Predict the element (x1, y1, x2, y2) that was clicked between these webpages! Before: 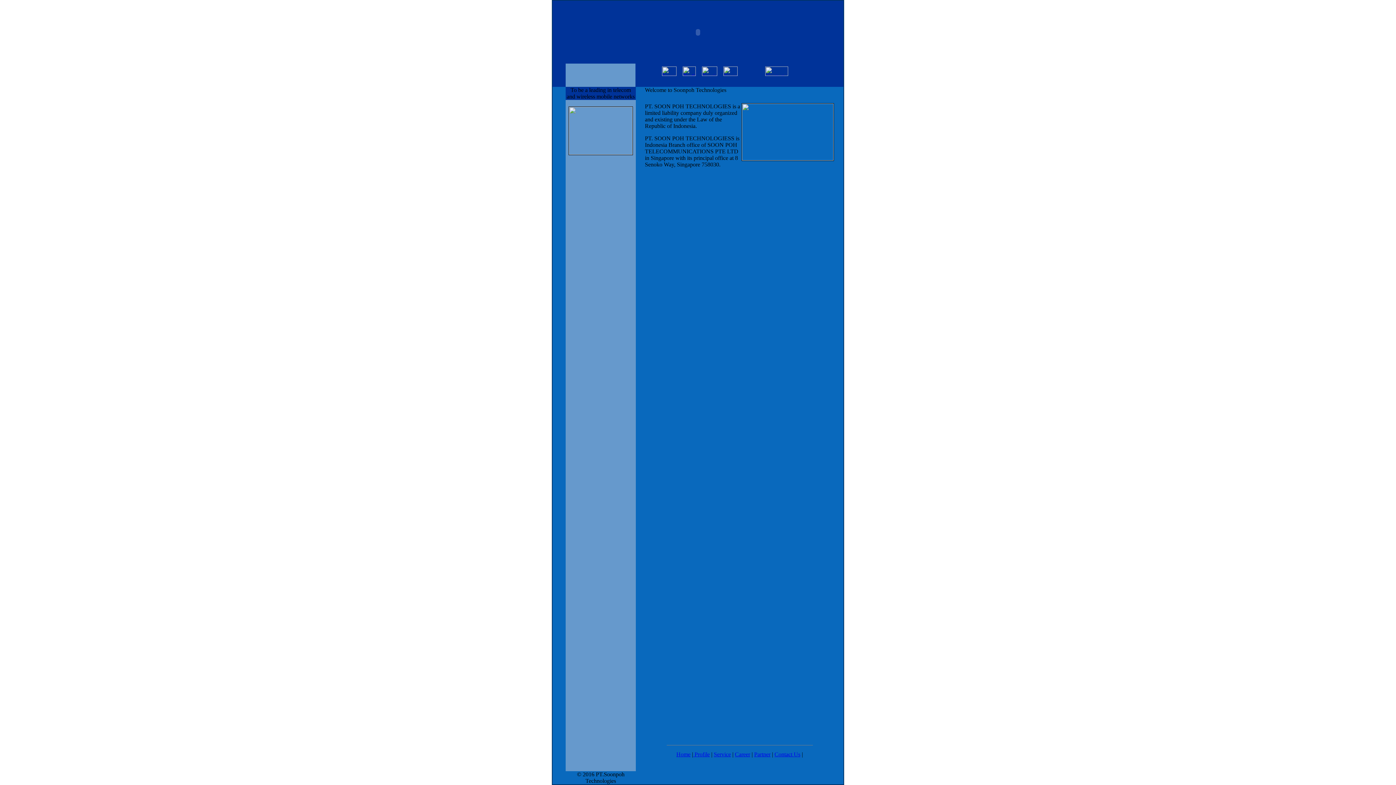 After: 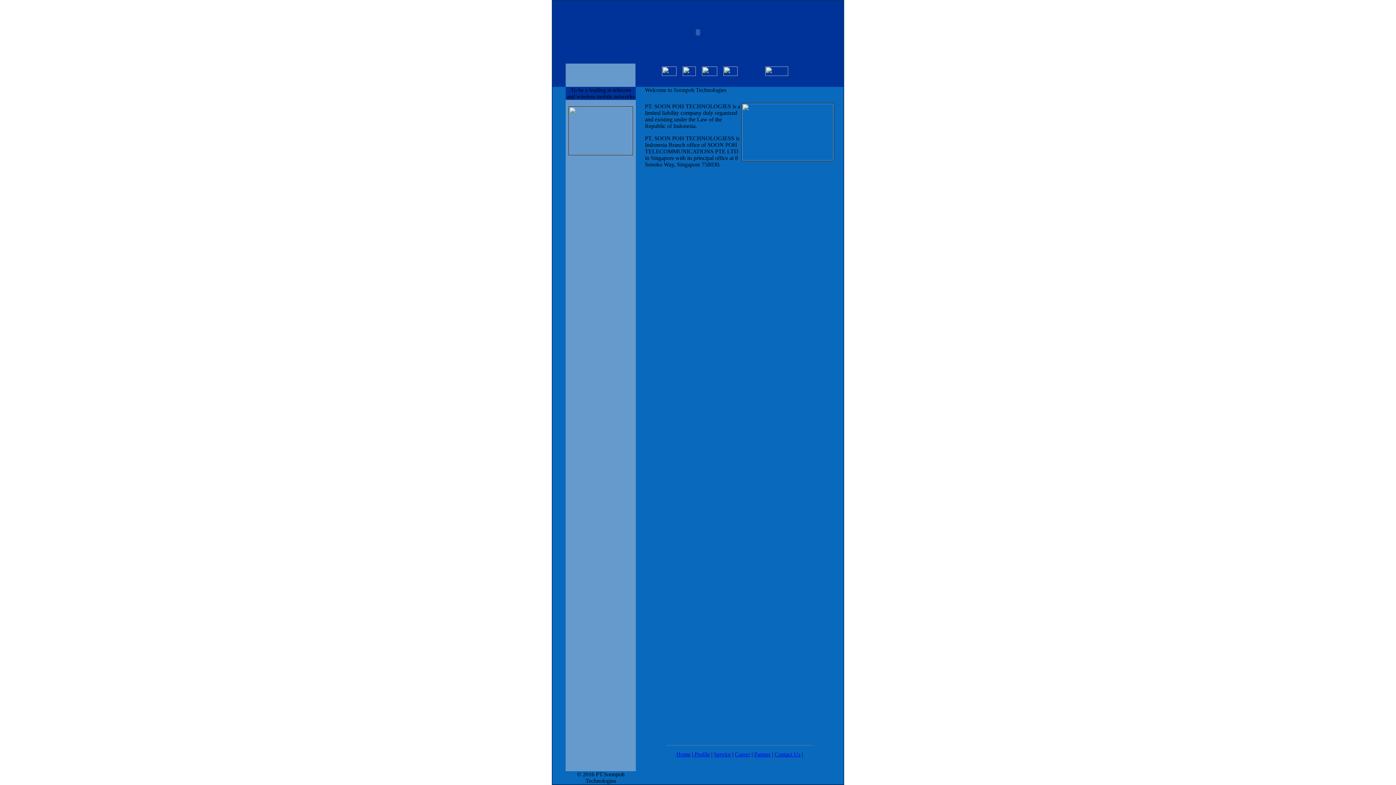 Action: bbox: (693, 751, 710, 757) label:  Profile